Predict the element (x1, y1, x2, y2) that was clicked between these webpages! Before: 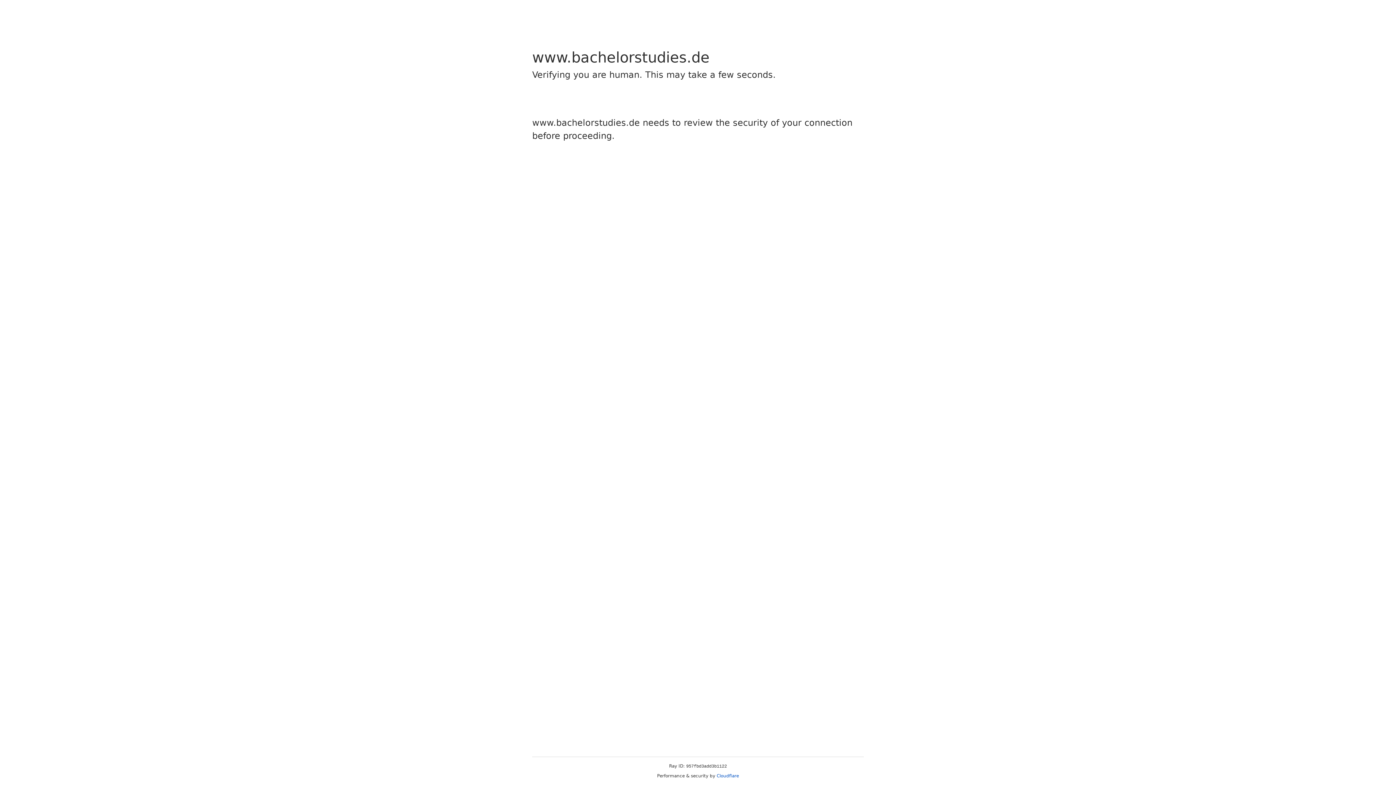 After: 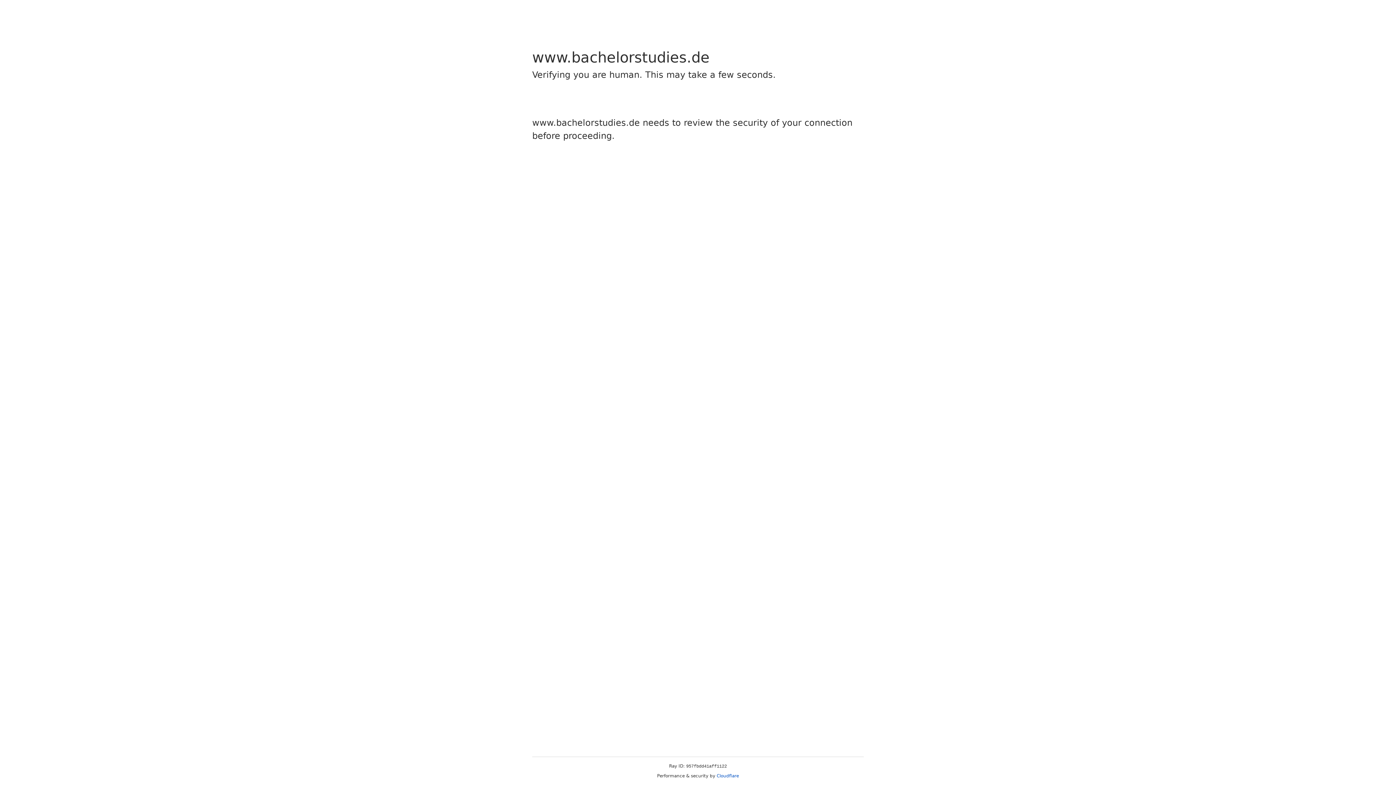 Action: bbox: (716, 773, 739, 778) label: Cloudflare